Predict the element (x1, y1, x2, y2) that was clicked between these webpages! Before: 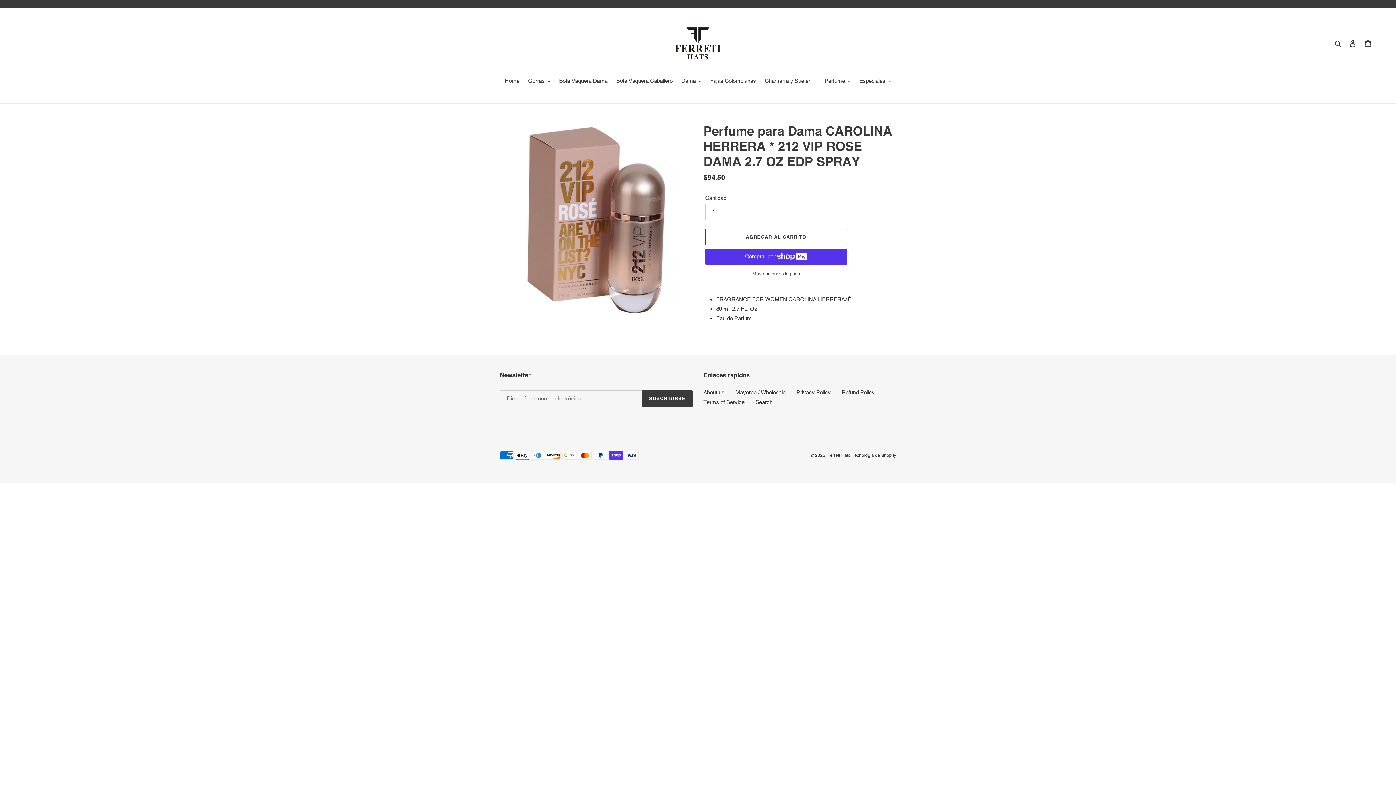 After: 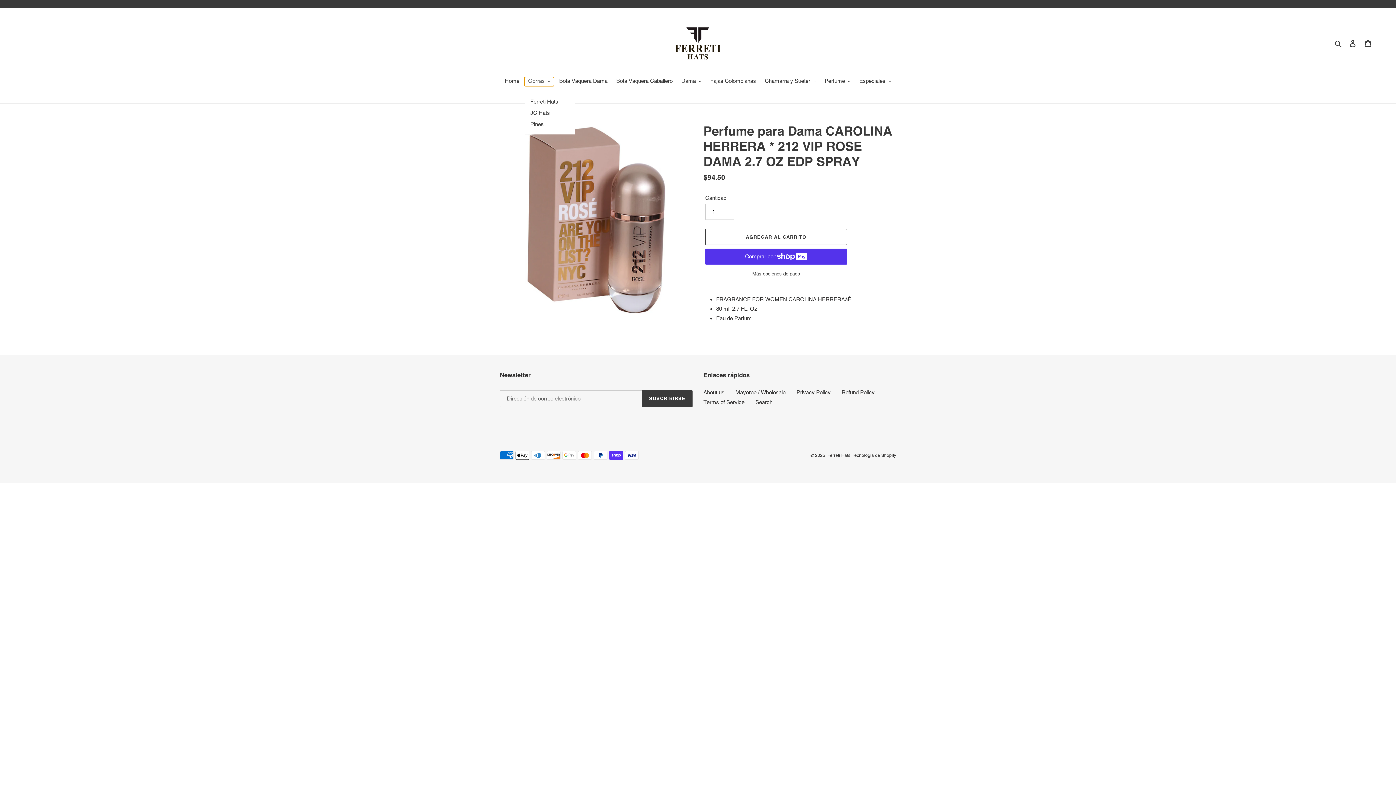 Action: bbox: (524, 77, 554, 86) label: Gorras